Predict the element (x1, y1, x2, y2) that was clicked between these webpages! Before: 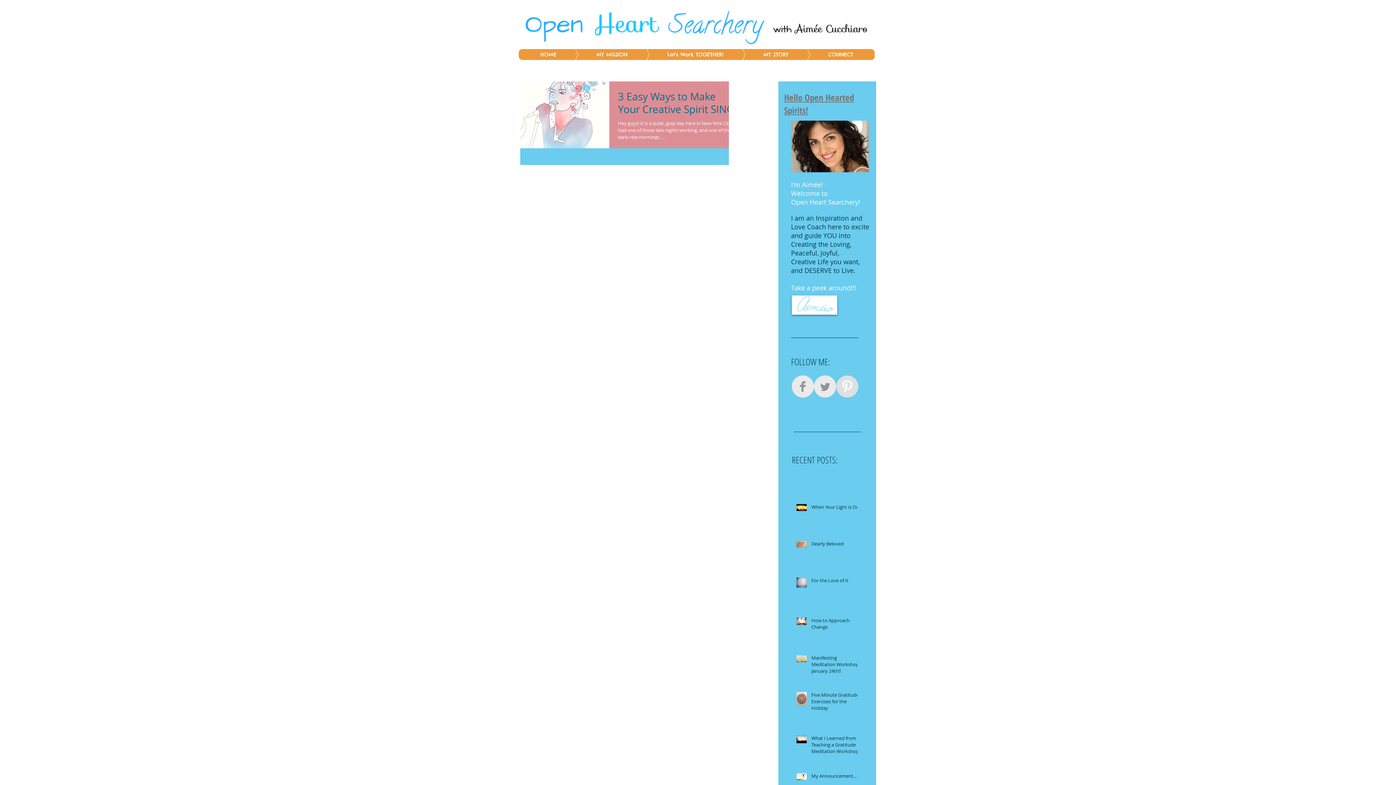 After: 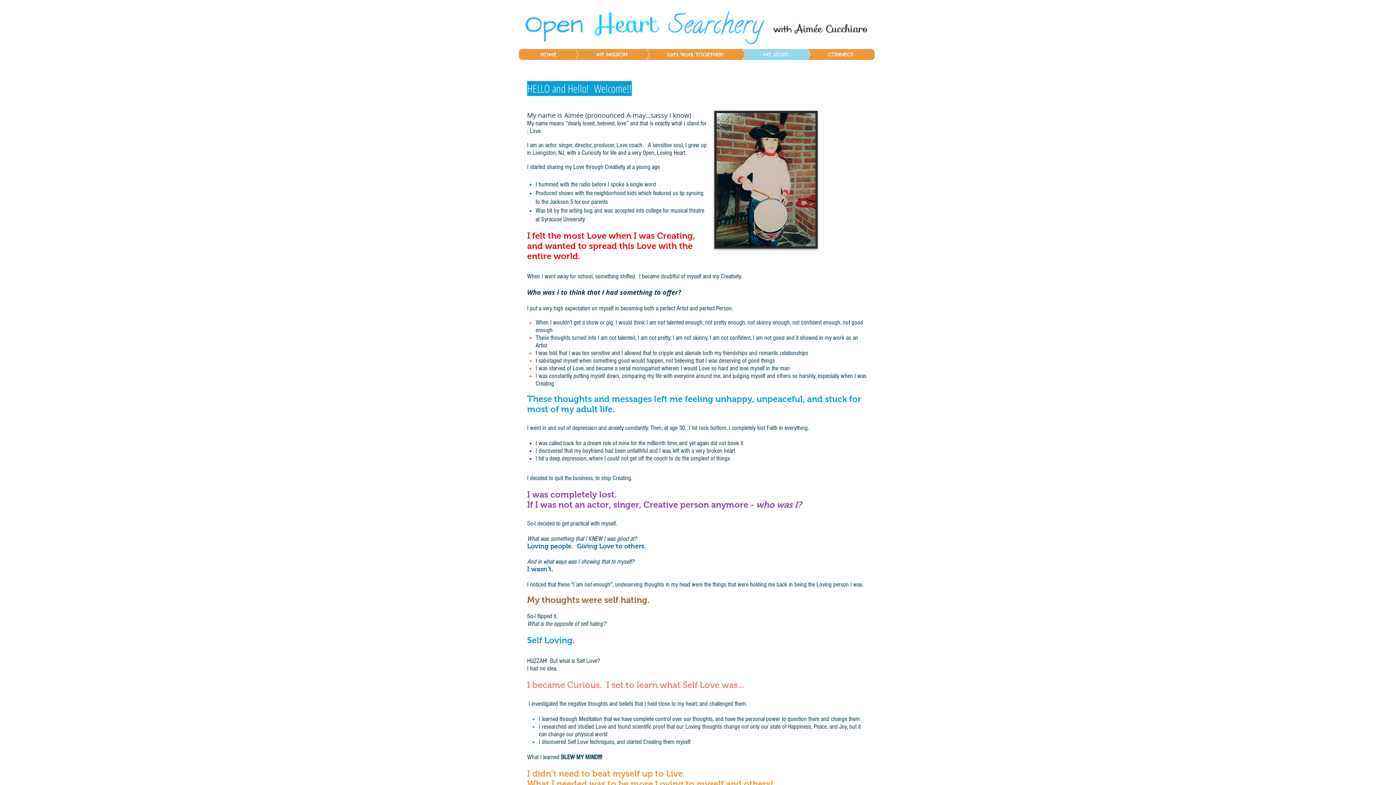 Action: bbox: (720, 49, 810, 60) label: MY STORY